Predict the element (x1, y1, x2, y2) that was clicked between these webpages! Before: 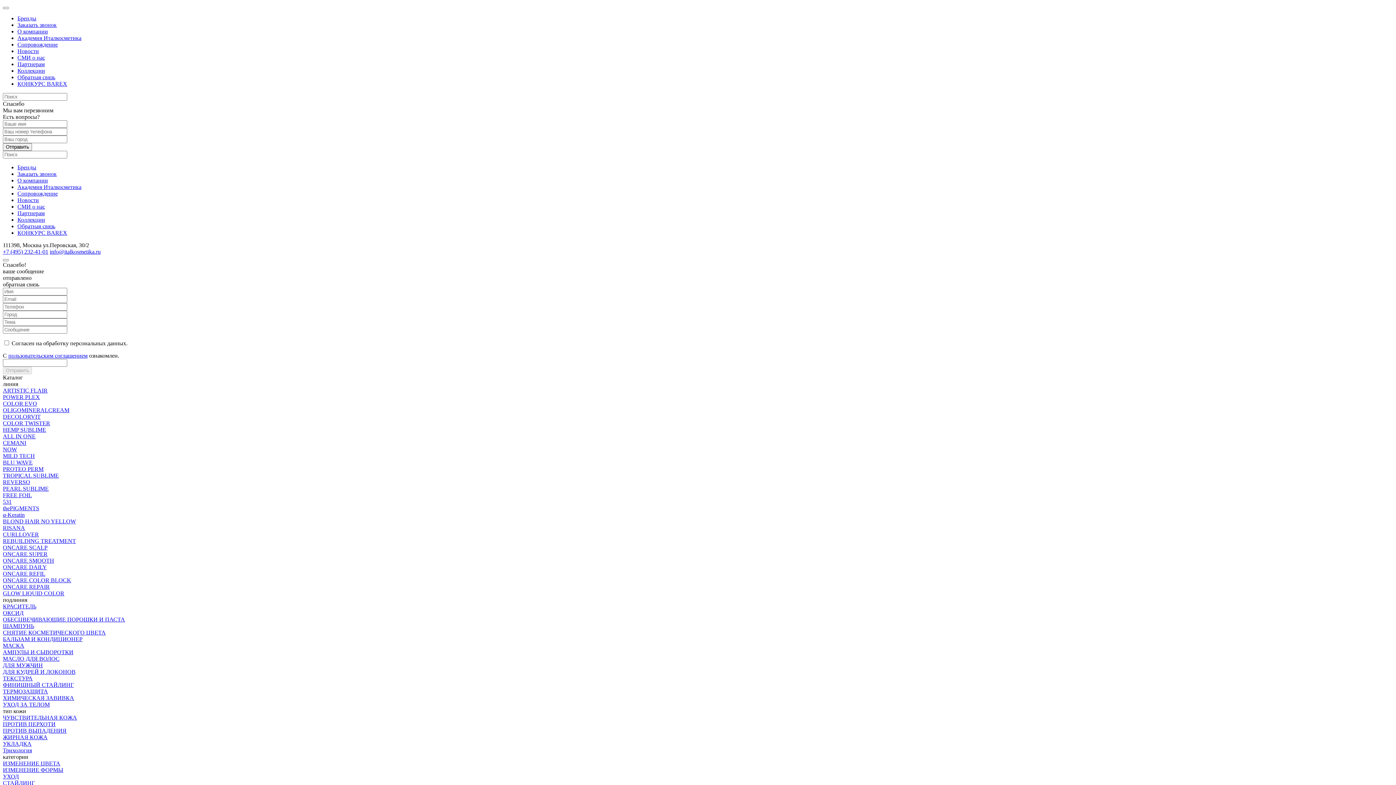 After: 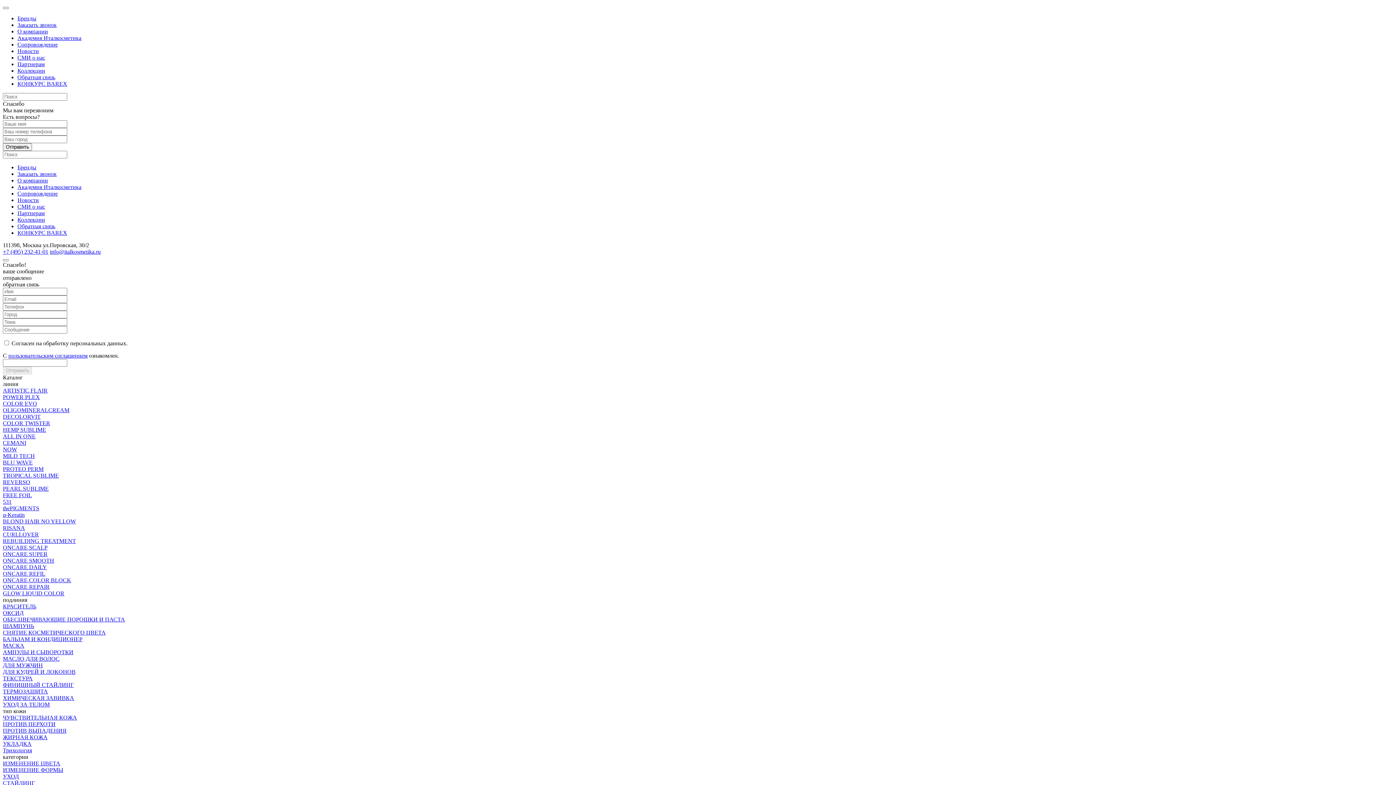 Action: bbox: (2, 734, 47, 740) label: ЖИРНАЯ КОЖА